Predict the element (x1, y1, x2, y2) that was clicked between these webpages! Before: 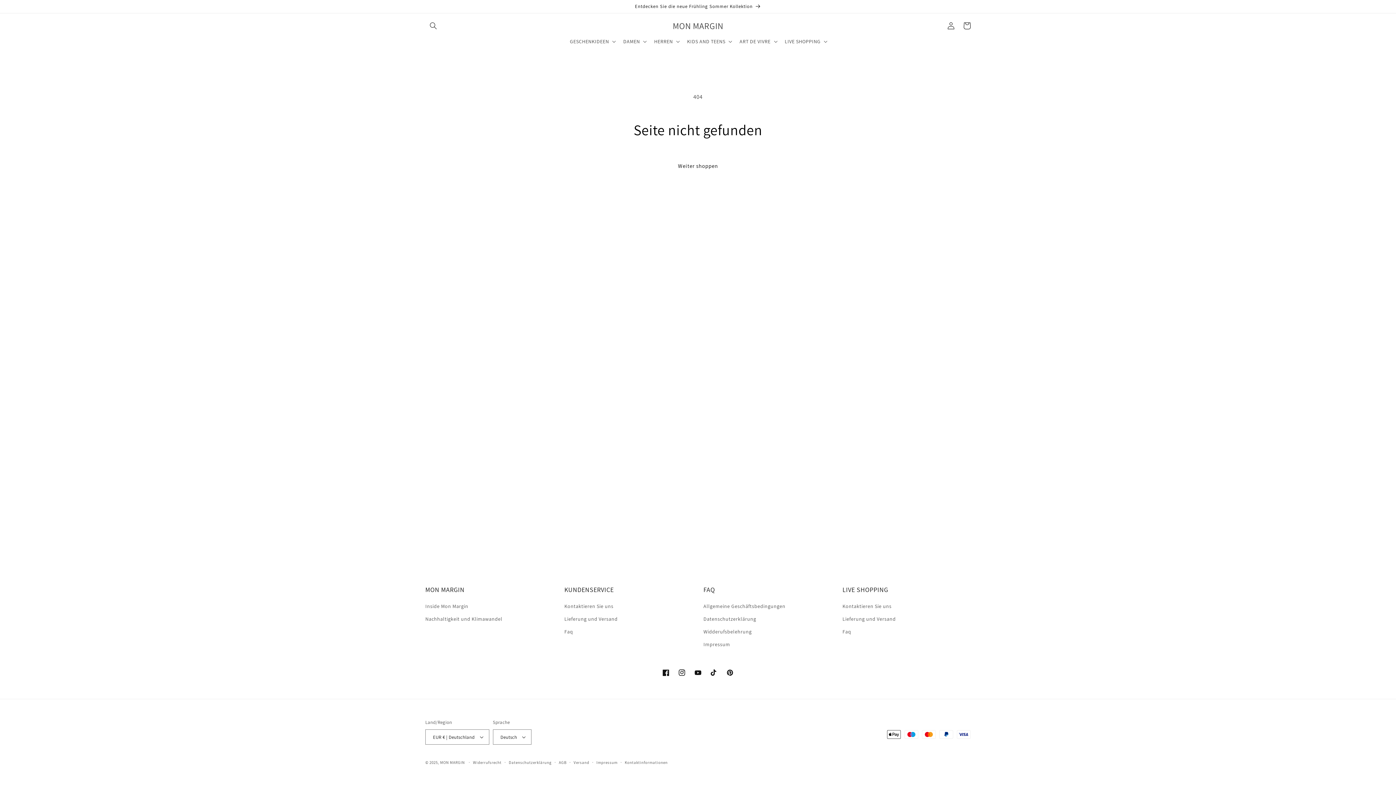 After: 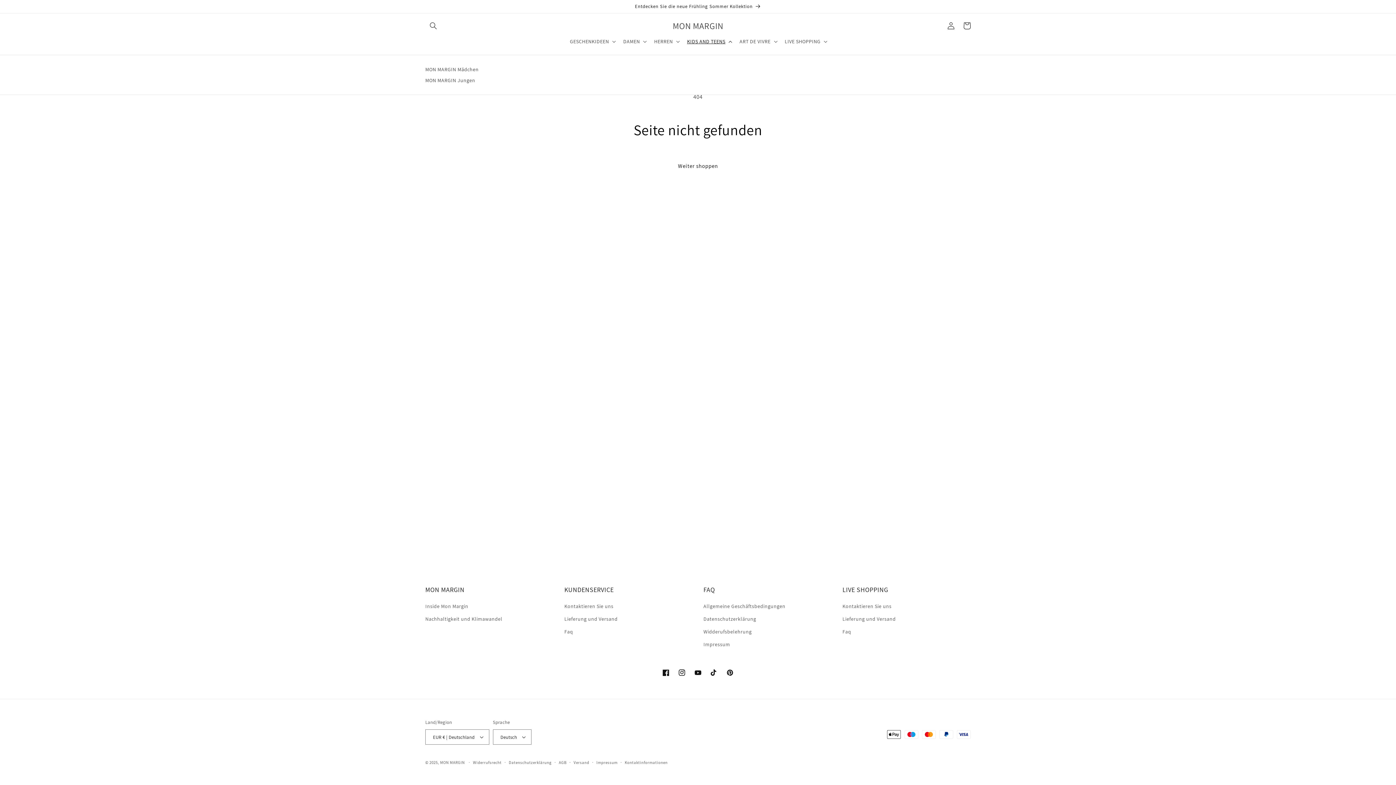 Action: label: KIDS AND TEENS bbox: (682, 33, 735, 49)